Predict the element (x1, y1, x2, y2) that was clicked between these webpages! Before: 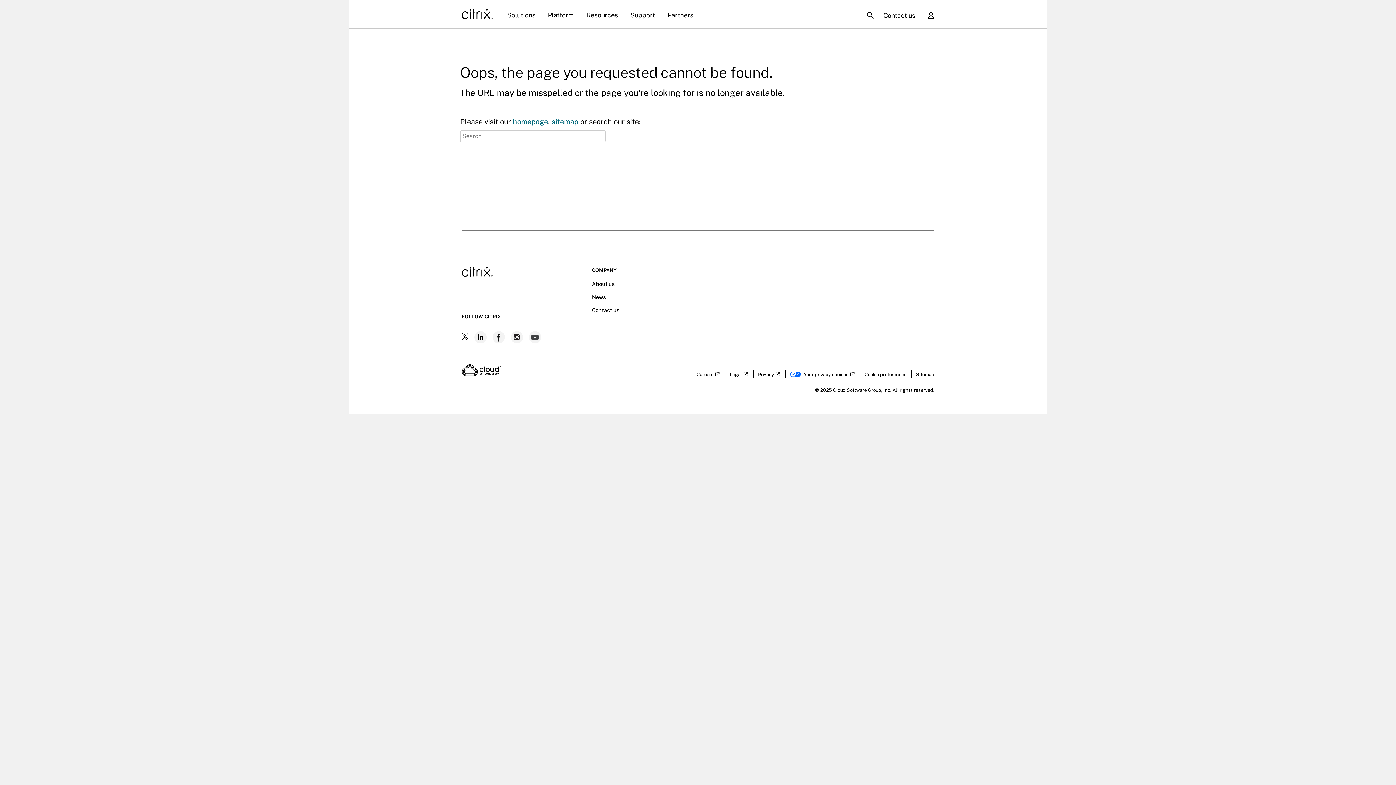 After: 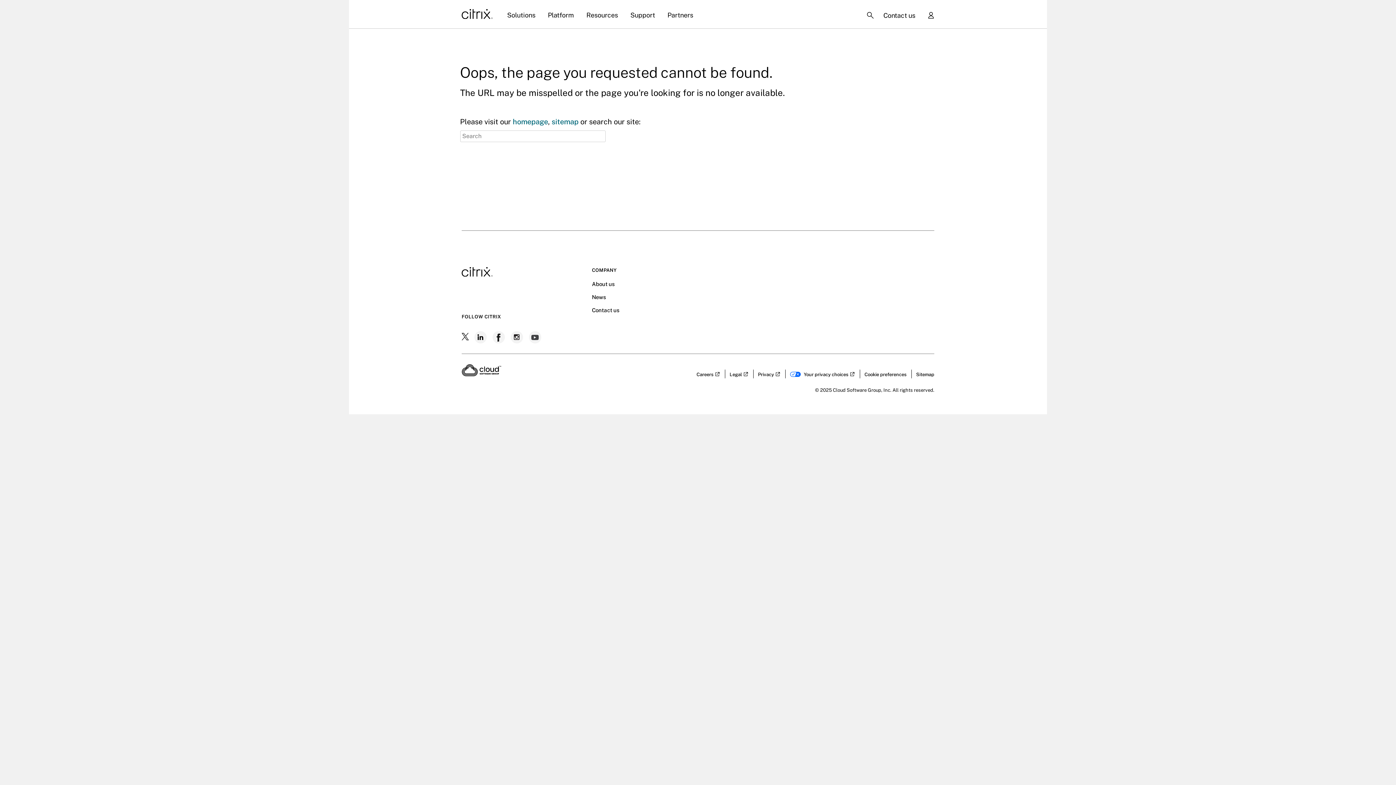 Action: bbox: (461, 332, 470, 341) label: Follow us on Twitter - Opens link in a new window